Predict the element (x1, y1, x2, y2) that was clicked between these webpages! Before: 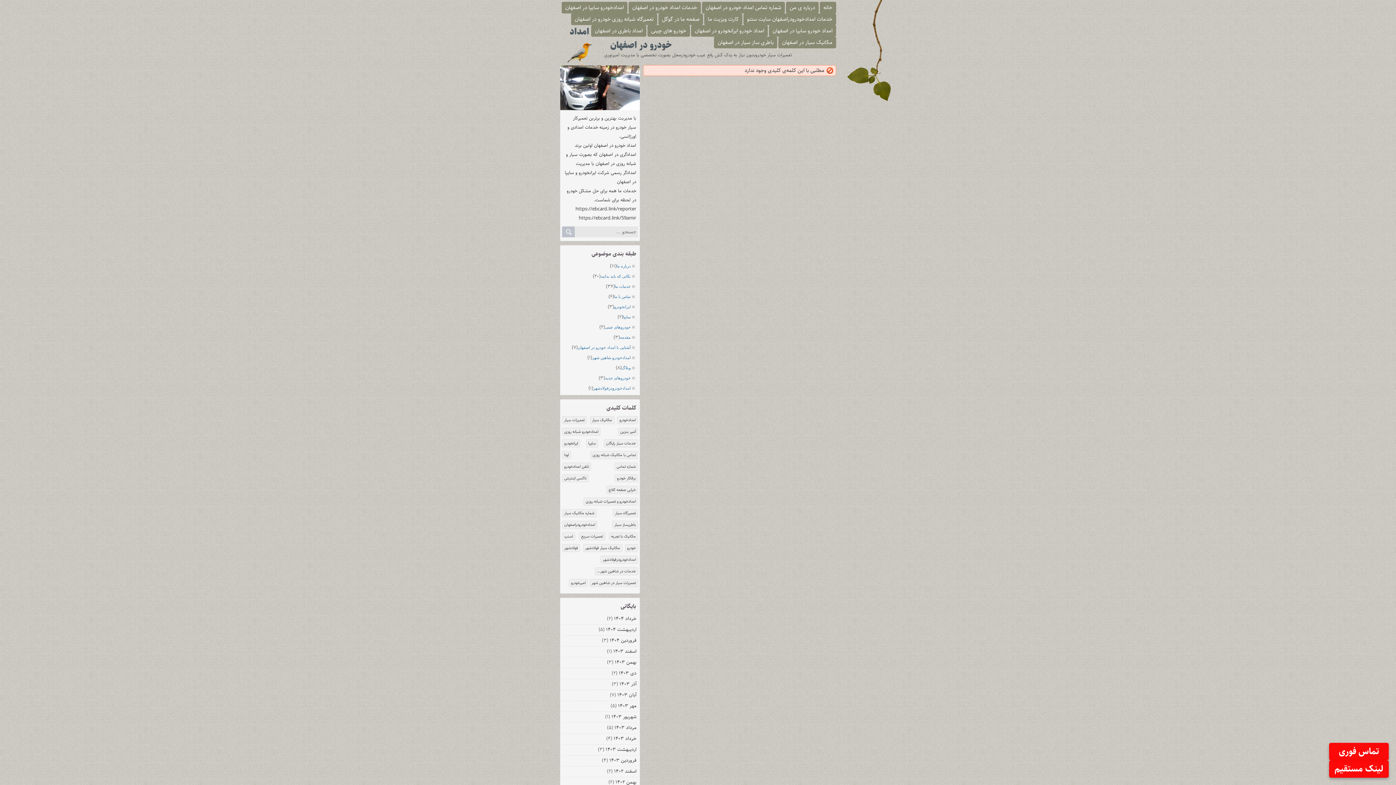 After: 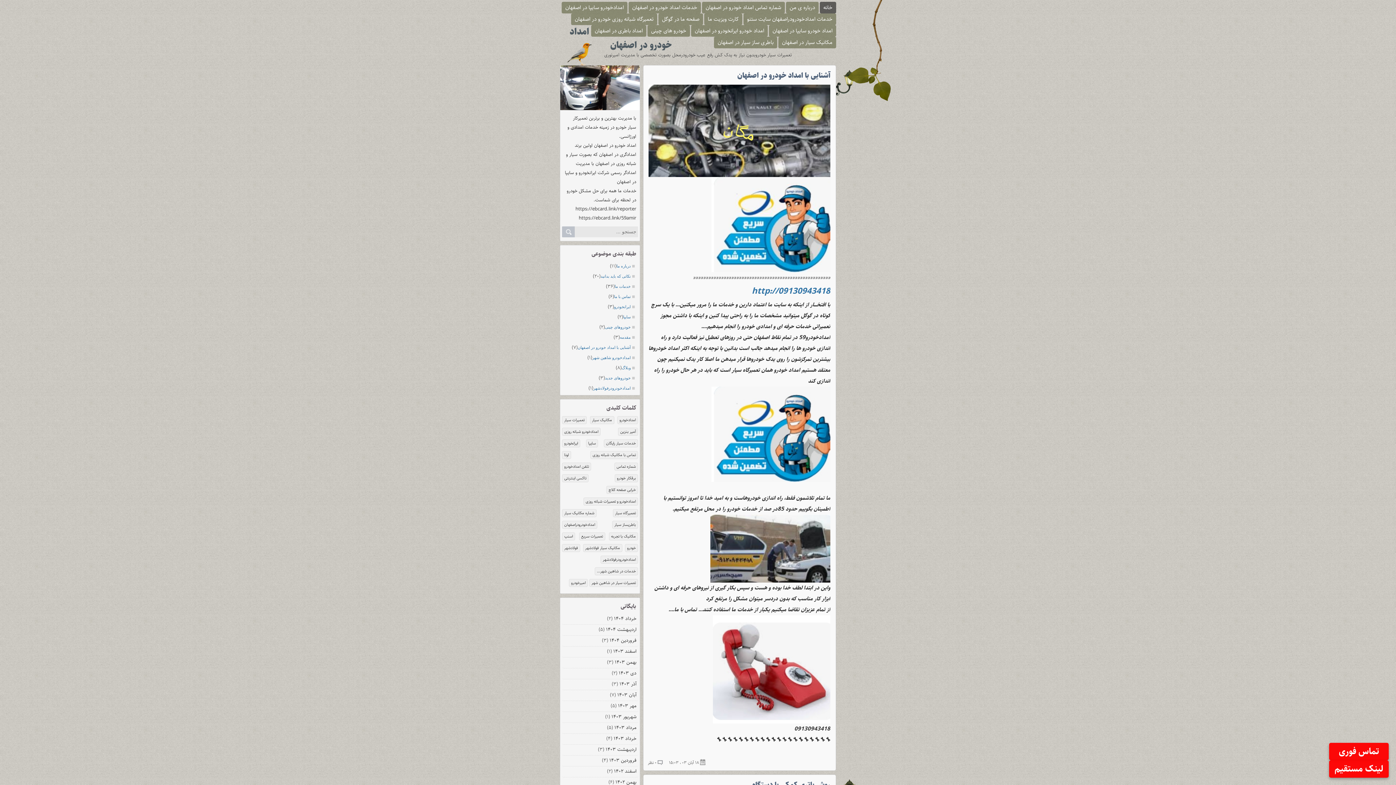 Action: bbox: (569, 24, 671, 52) label: امداد خودرو در اصفهان